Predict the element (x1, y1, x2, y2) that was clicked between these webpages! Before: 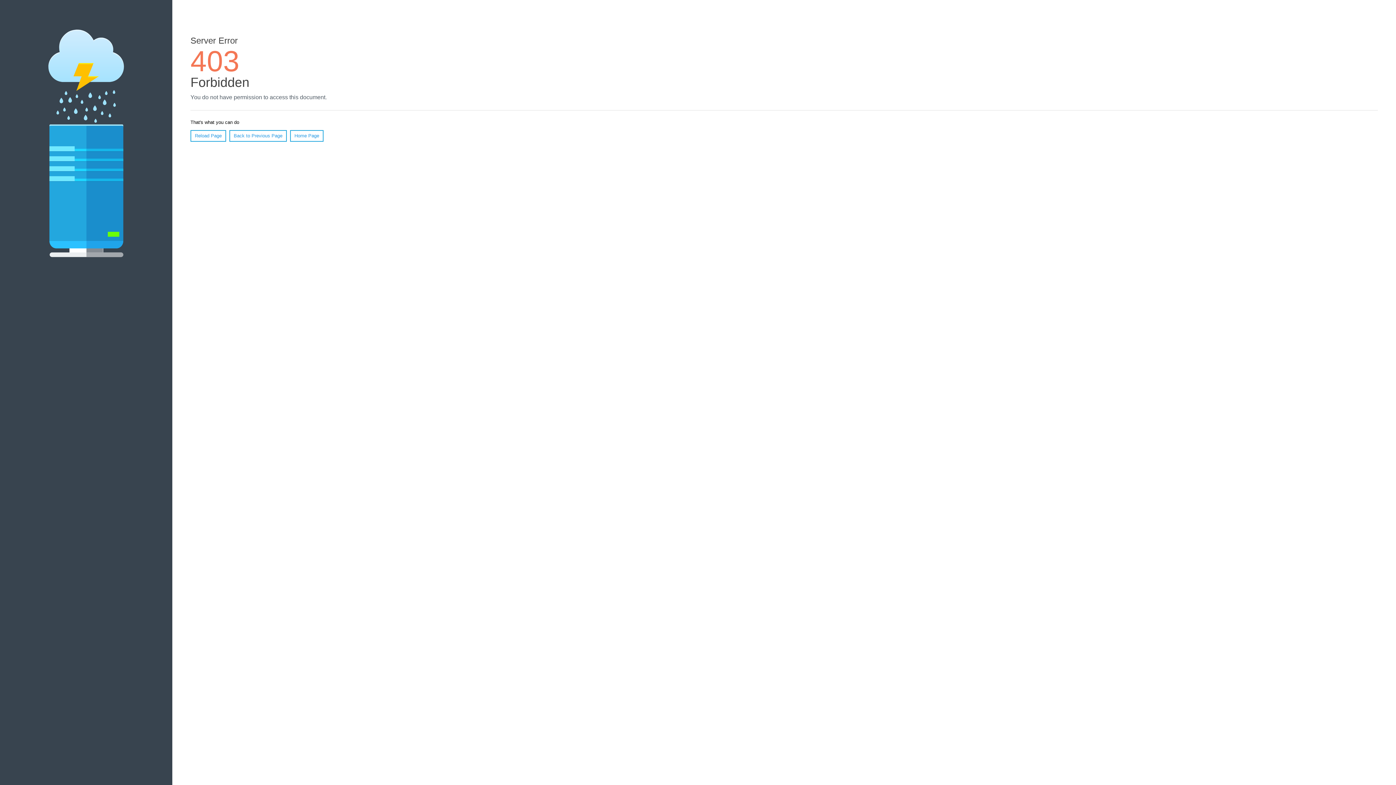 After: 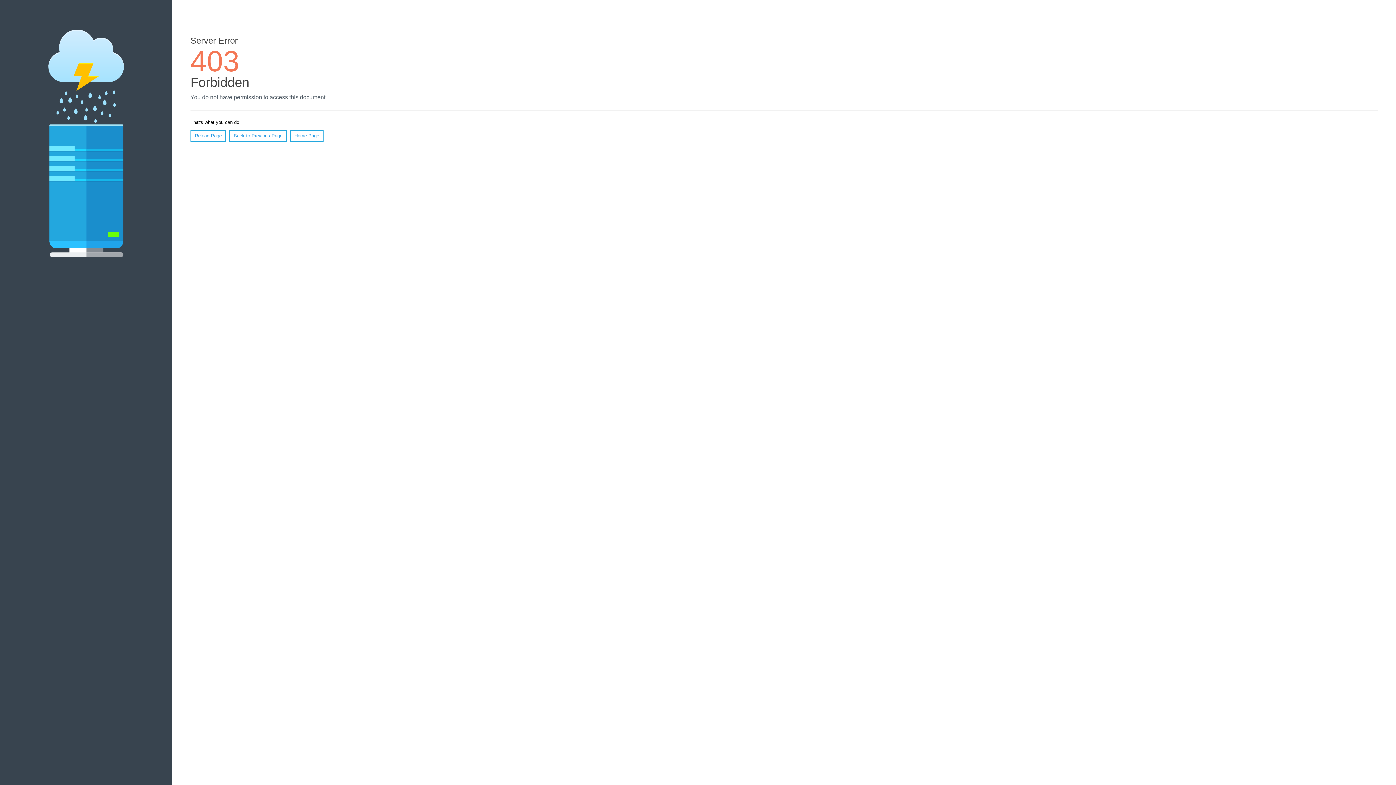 Action: bbox: (190, 130, 226, 141) label: Reload Page